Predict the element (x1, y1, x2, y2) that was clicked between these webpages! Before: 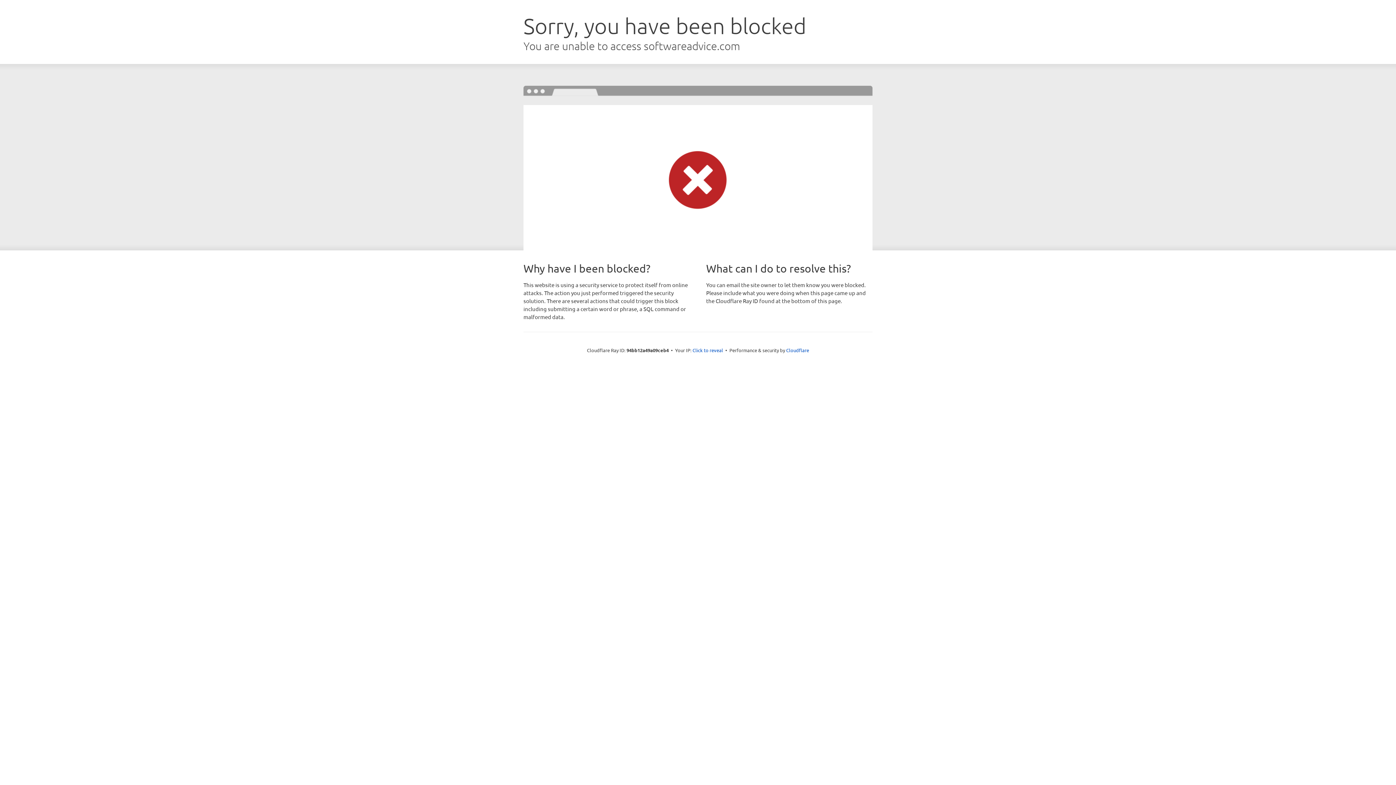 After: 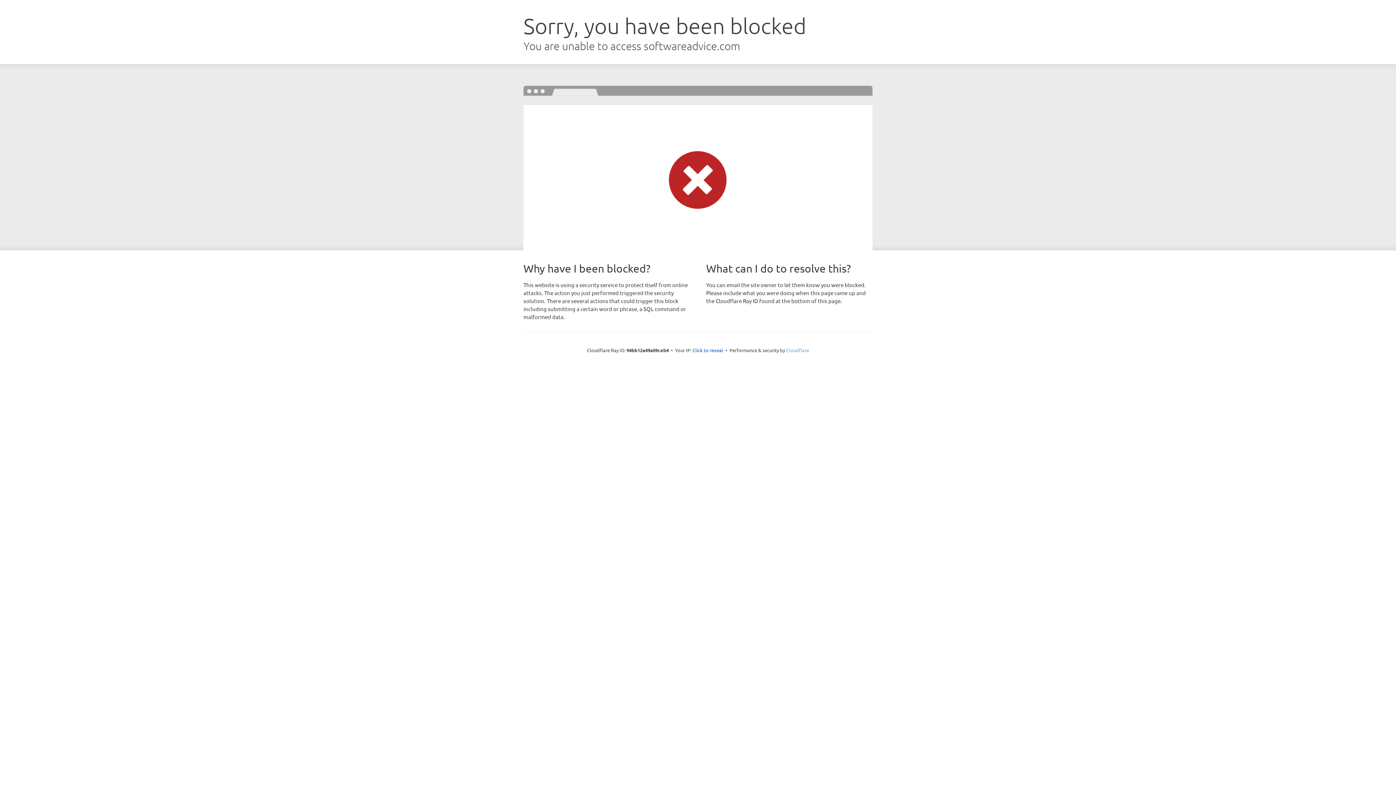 Action: label: Cloudflare bbox: (786, 347, 809, 353)